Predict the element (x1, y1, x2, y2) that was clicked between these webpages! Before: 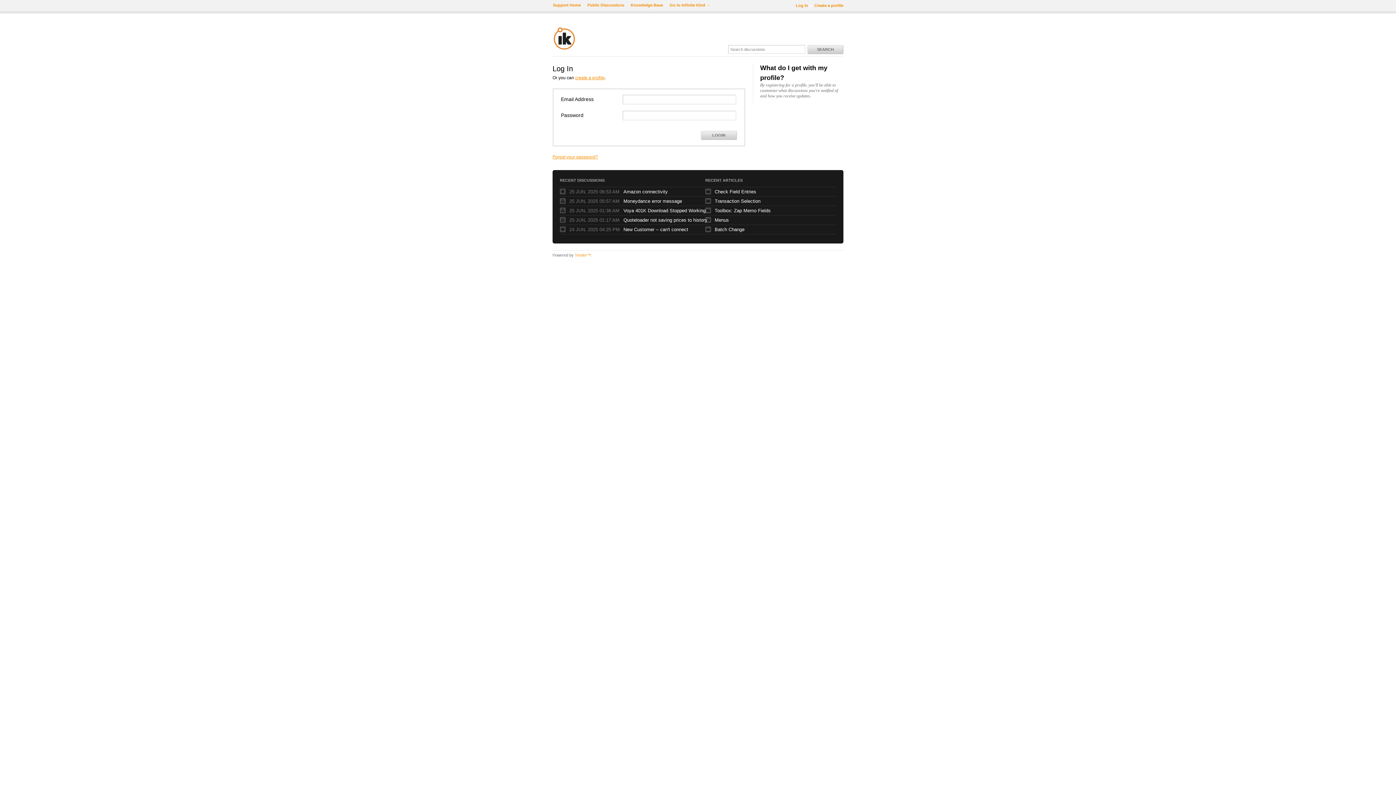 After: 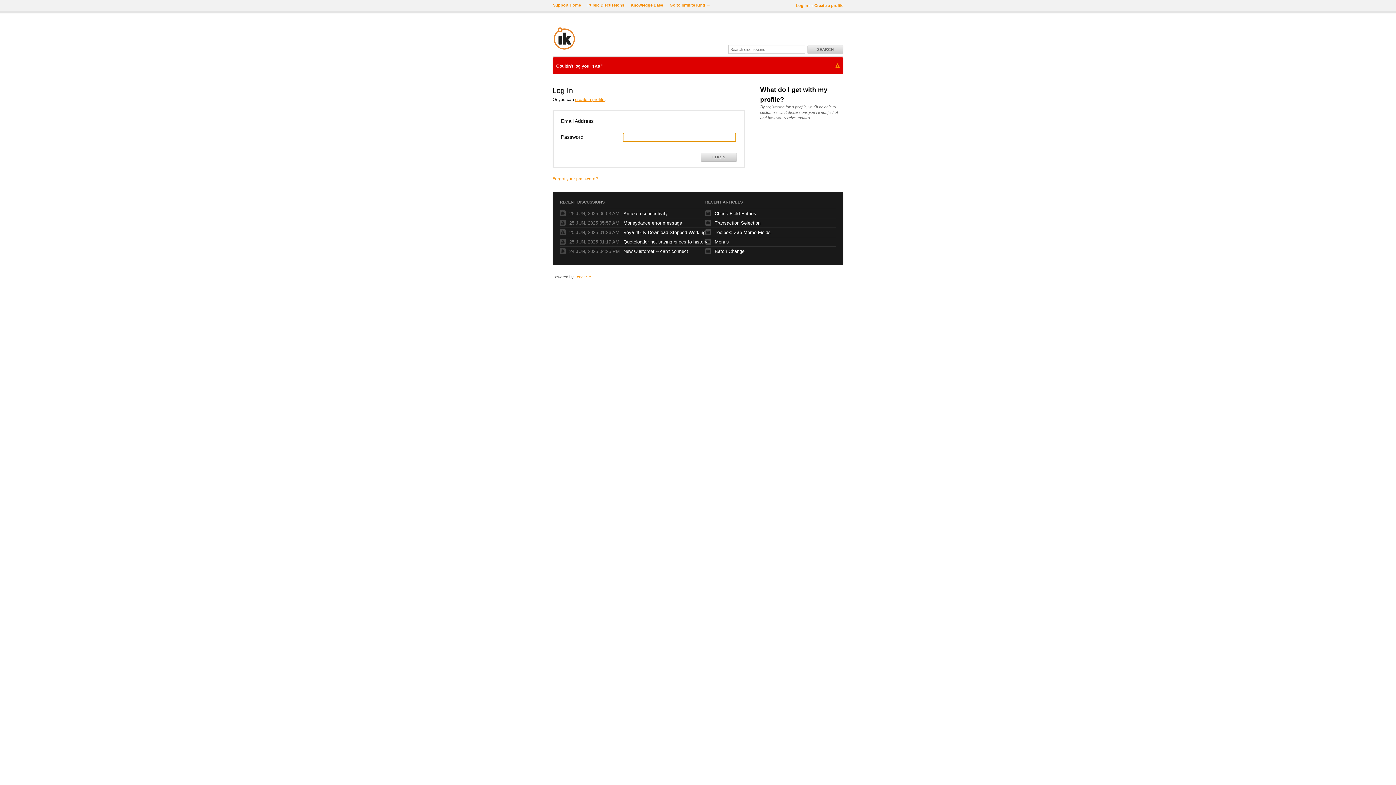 Action: label: LOGIN bbox: (701, 130, 737, 140)